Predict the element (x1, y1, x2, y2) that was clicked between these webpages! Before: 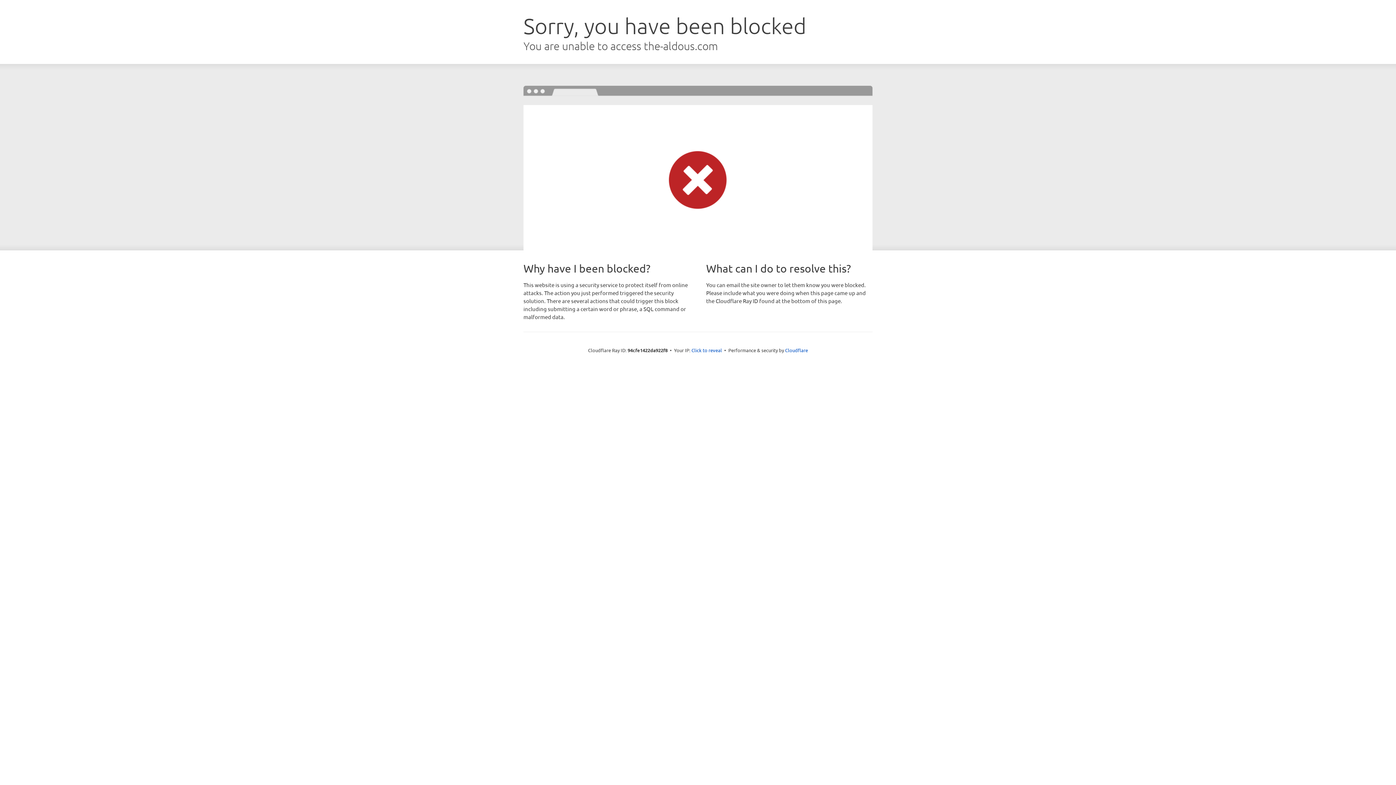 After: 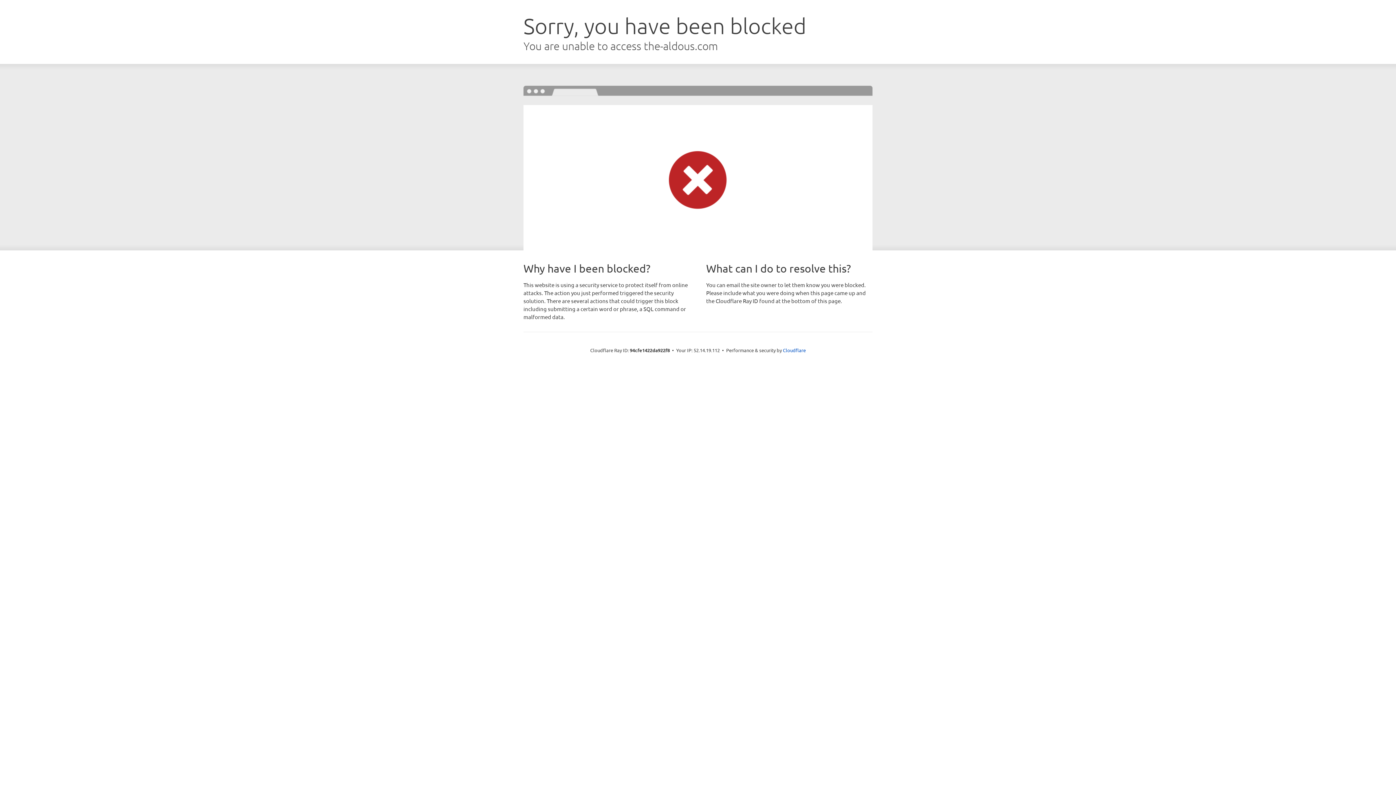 Action: label: Click to reveal bbox: (691, 346, 722, 353)